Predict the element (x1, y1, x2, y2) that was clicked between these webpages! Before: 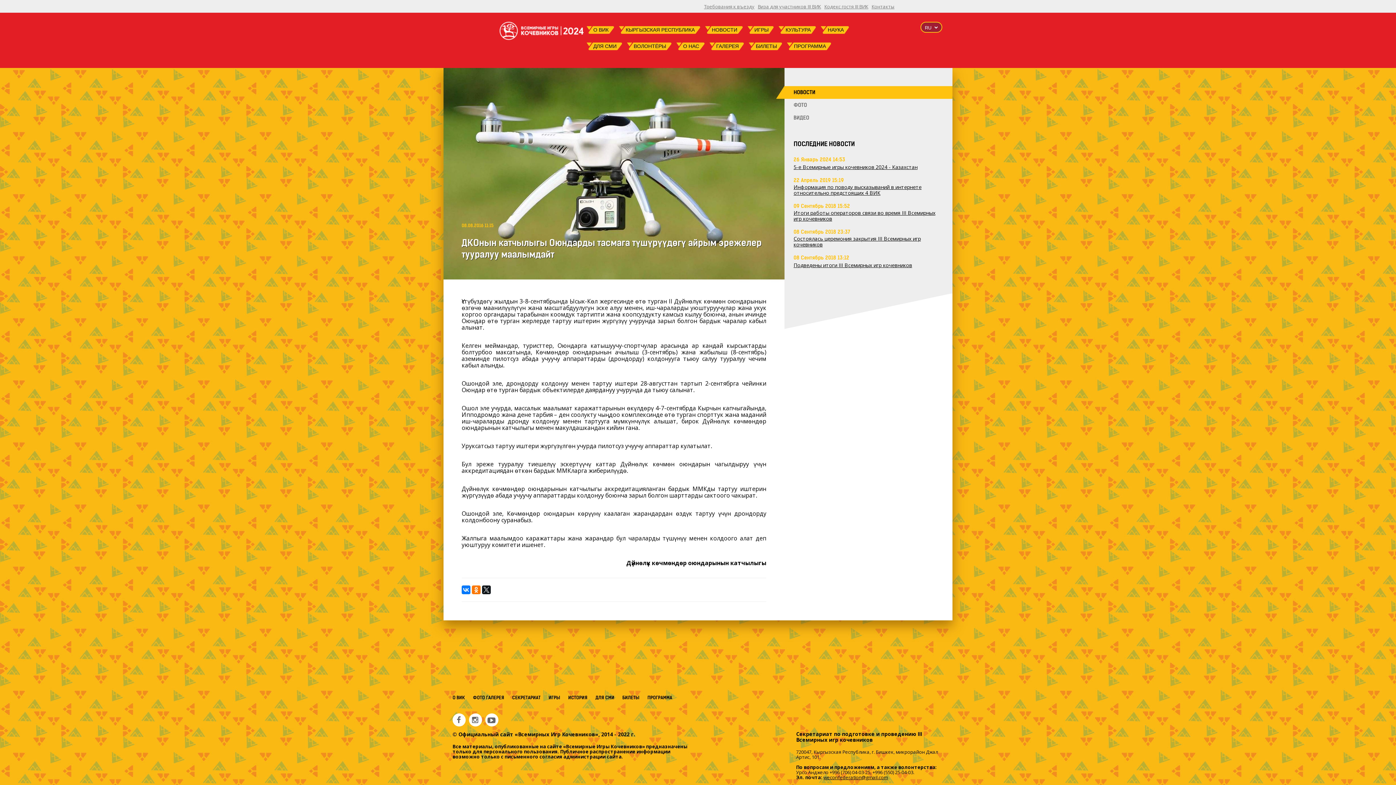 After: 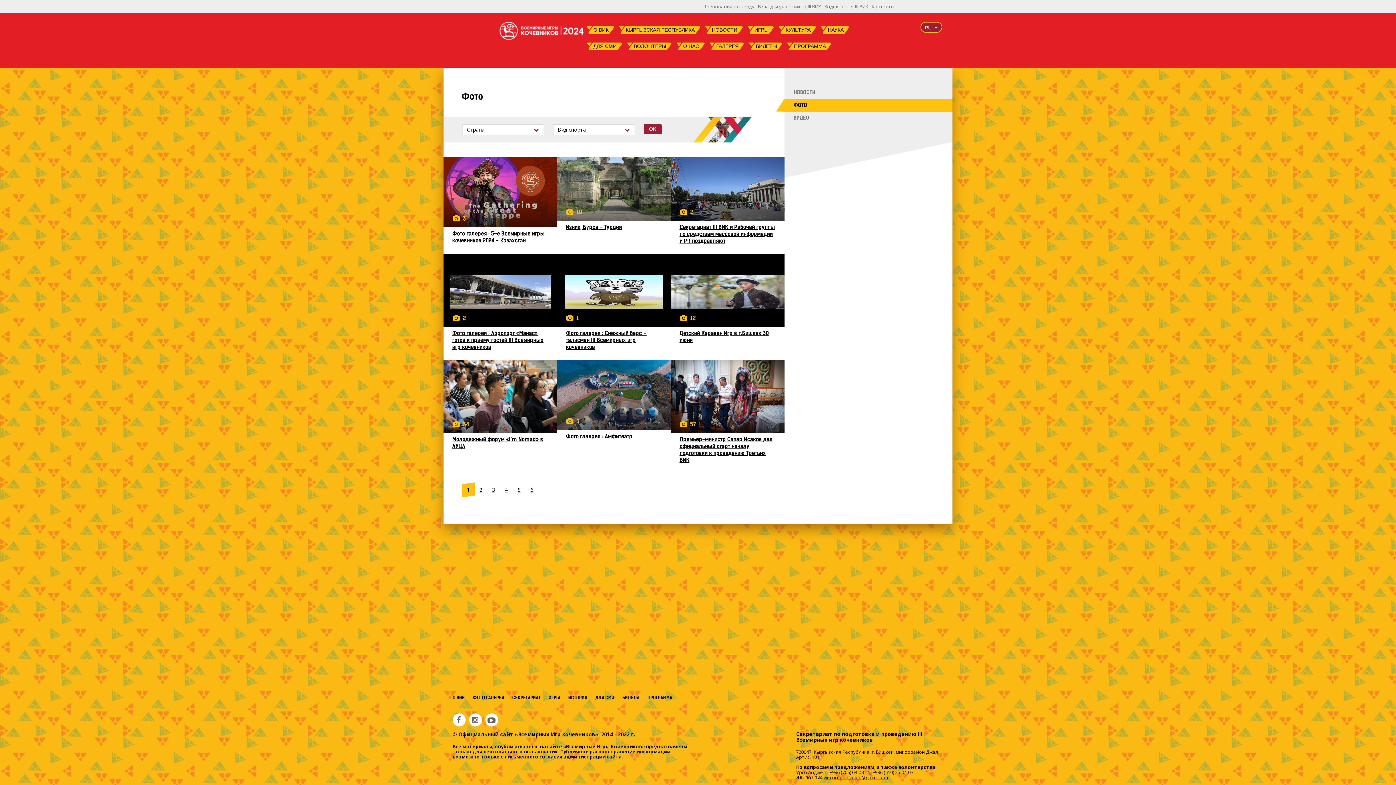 Action: label: ФОТО bbox: (793, 98, 943, 111)